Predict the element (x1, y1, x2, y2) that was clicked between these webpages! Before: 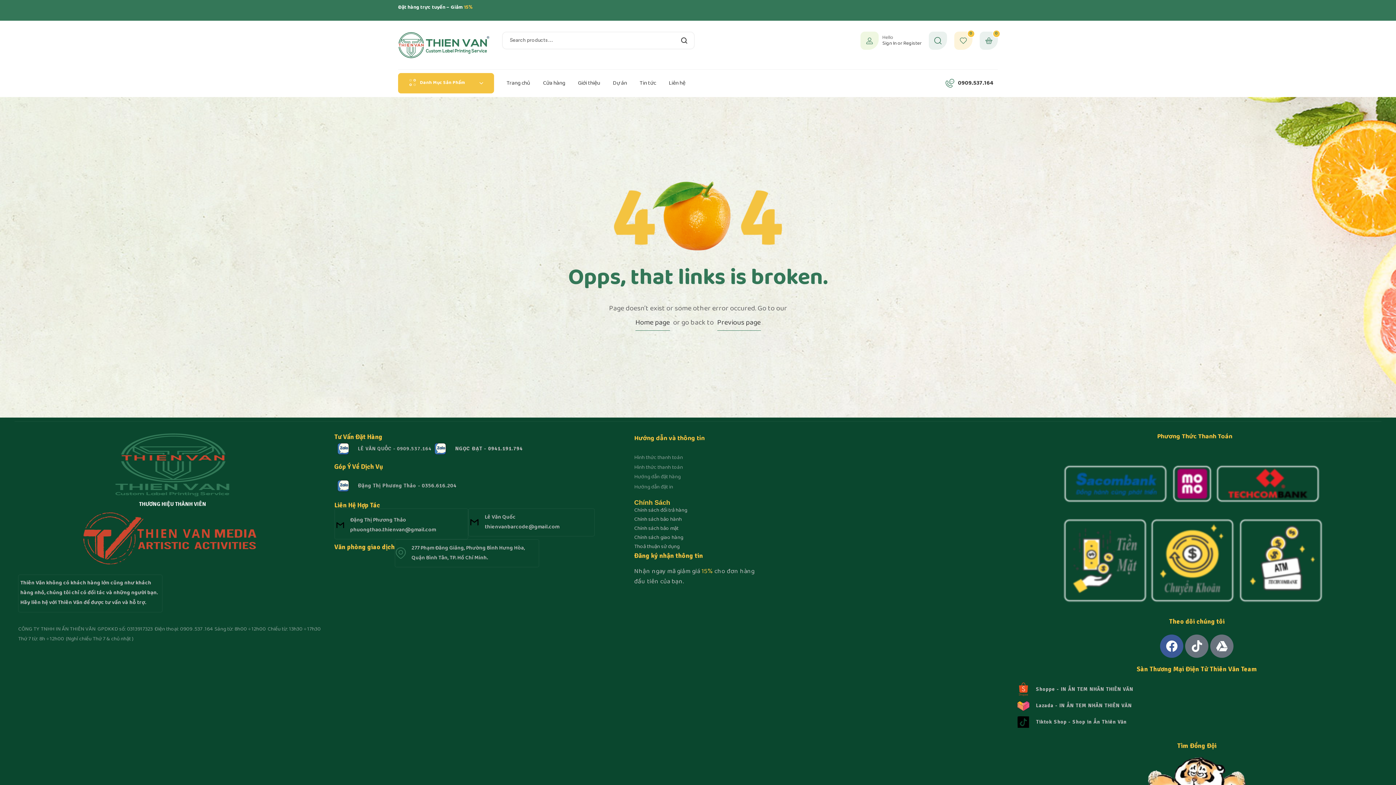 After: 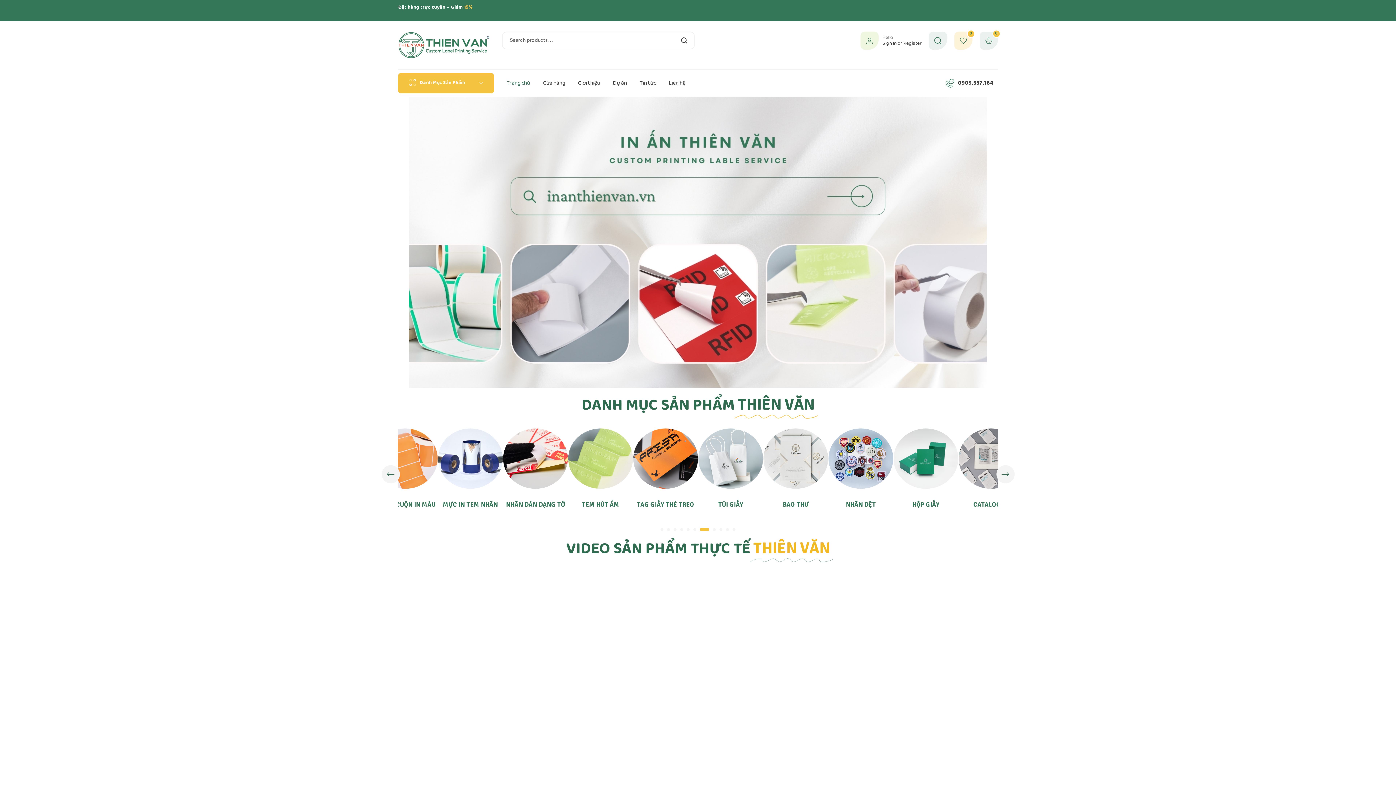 Action: bbox: (65, 634, 133, 644) label: (Nghỉ chiều Thứ 7 & chủ nhật )